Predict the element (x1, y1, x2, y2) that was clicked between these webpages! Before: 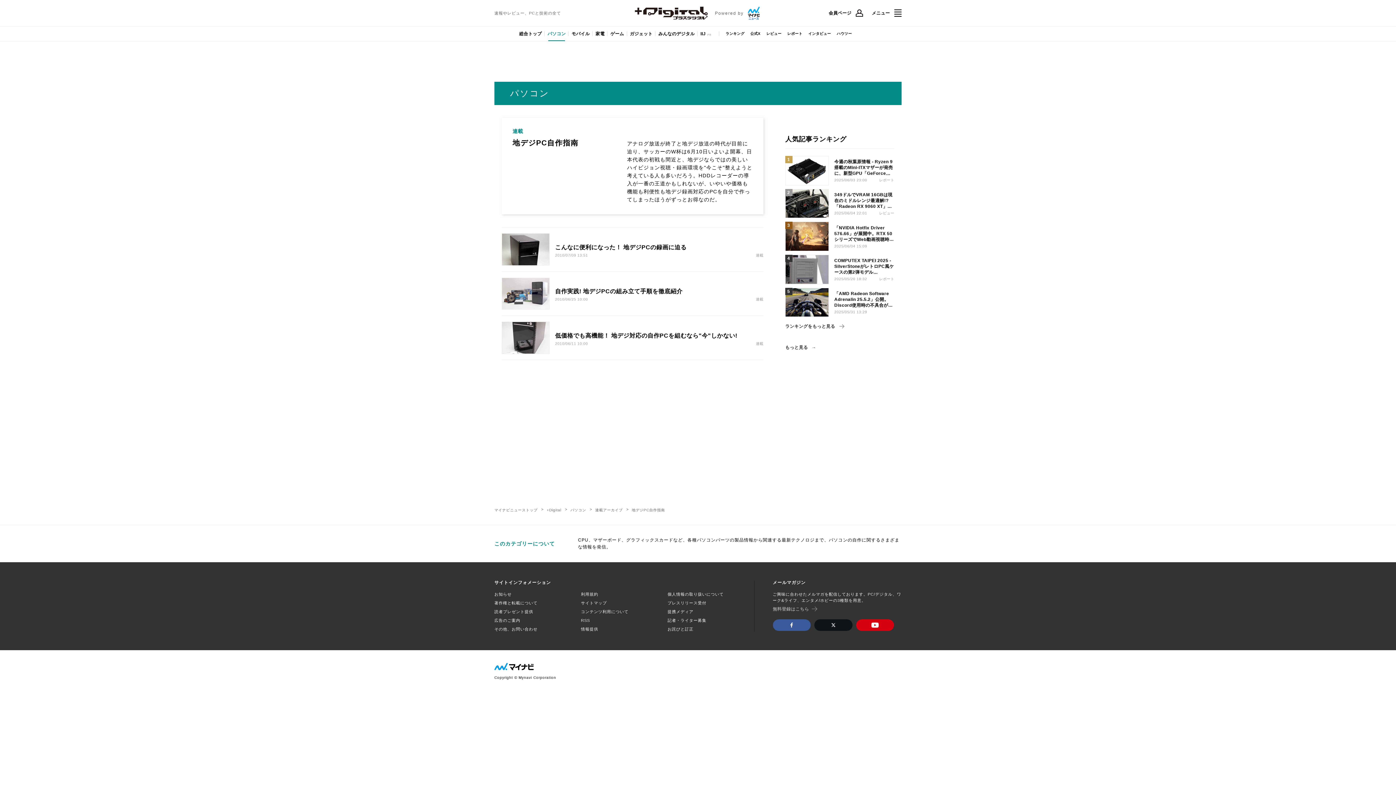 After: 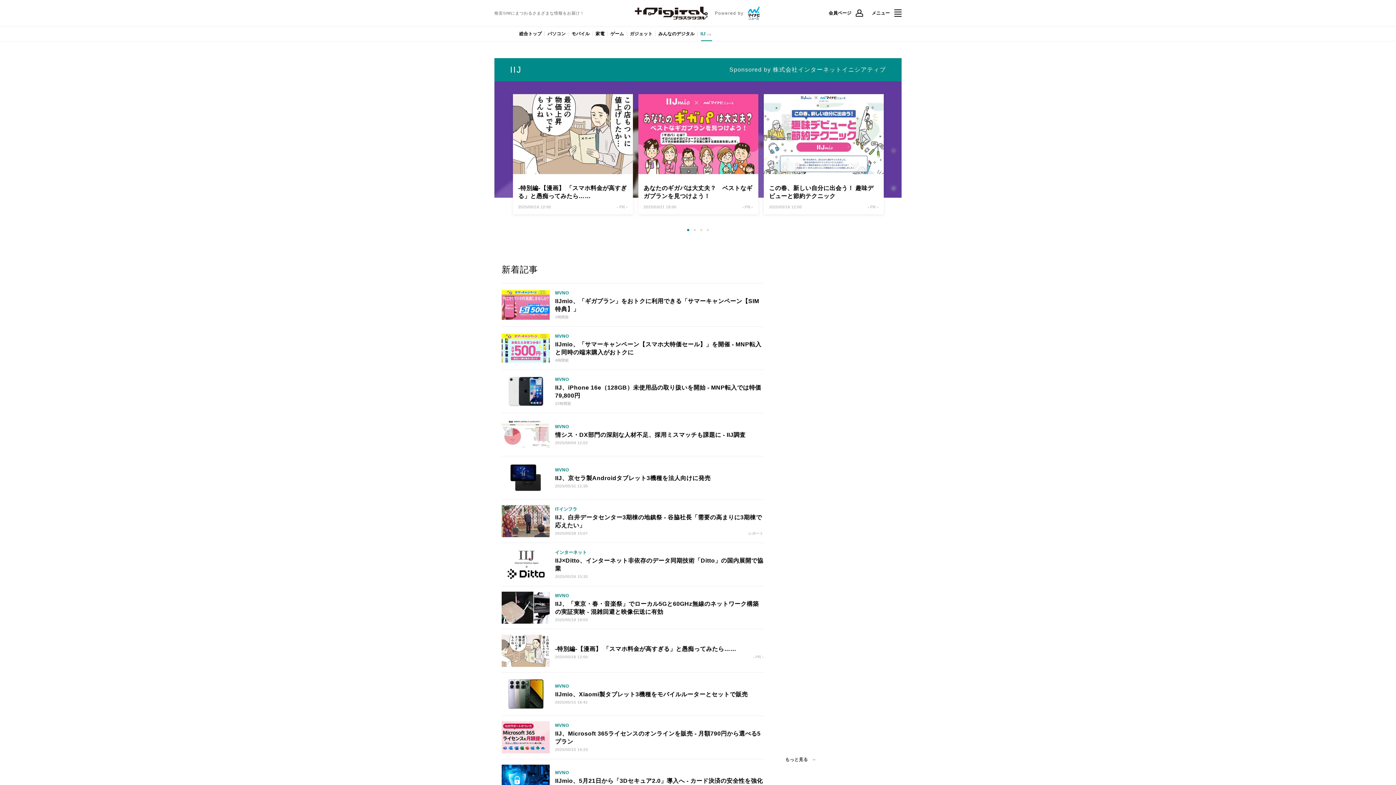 Action: label: IIJ bbox: (697, 26, 715, 41)